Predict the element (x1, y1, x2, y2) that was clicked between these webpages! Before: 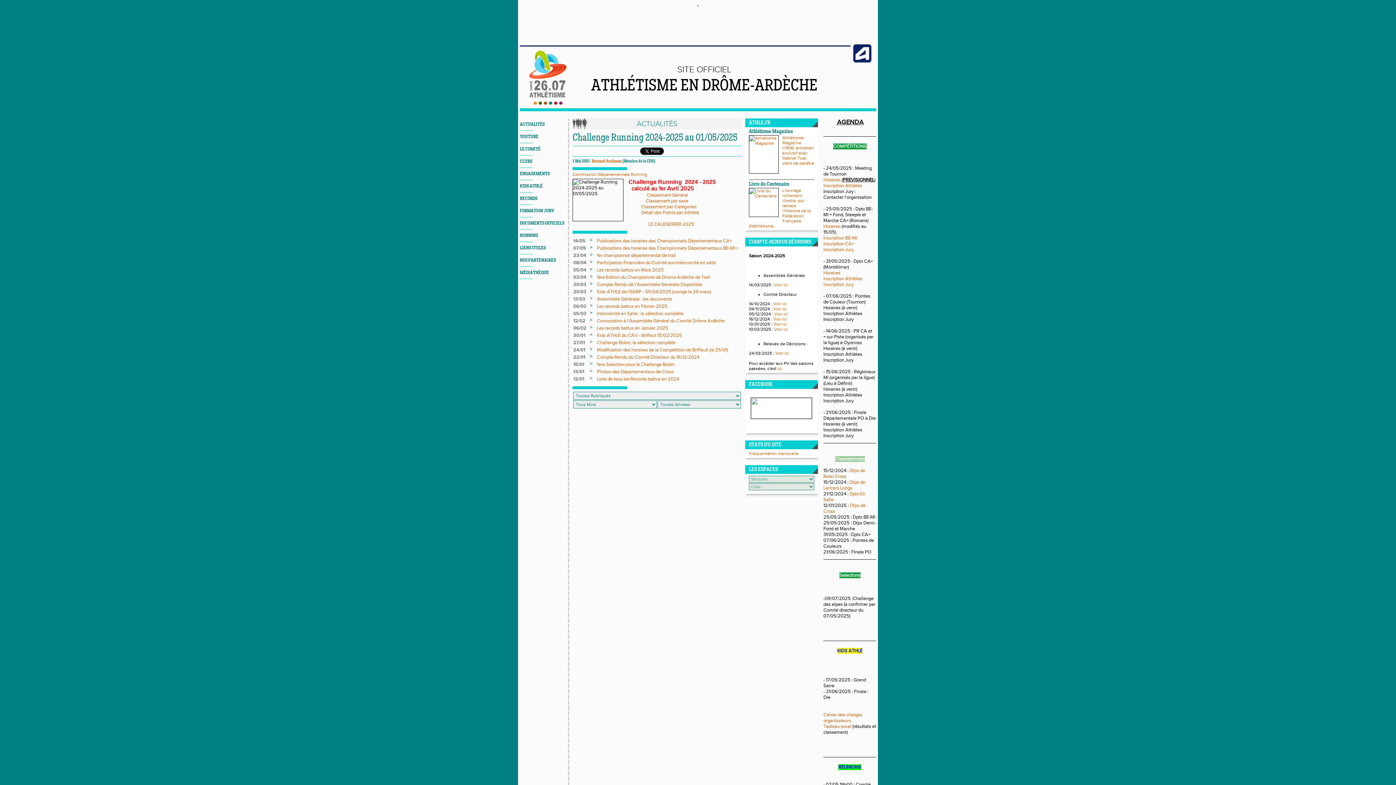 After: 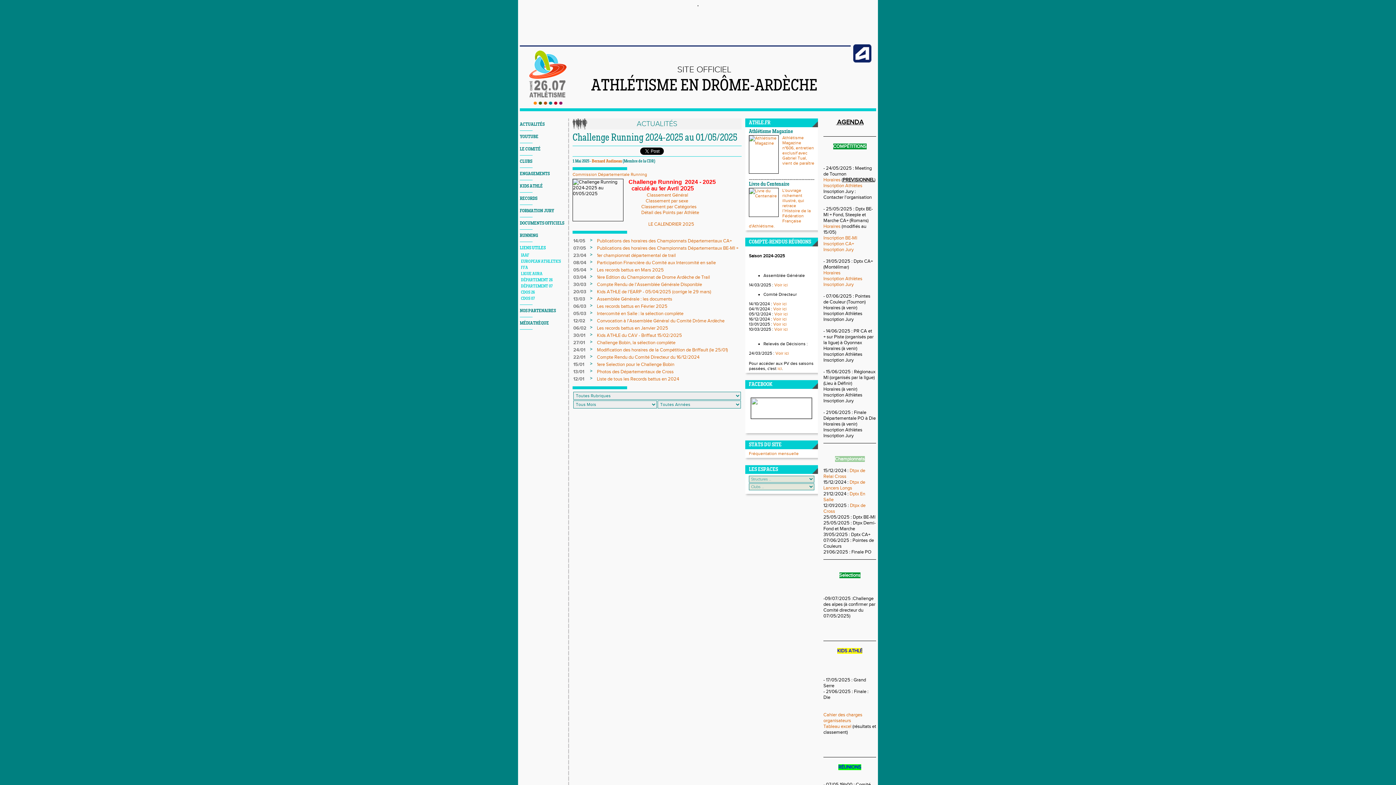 Action: bbox: (520, 245, 545, 250) label: LIENS UTILES